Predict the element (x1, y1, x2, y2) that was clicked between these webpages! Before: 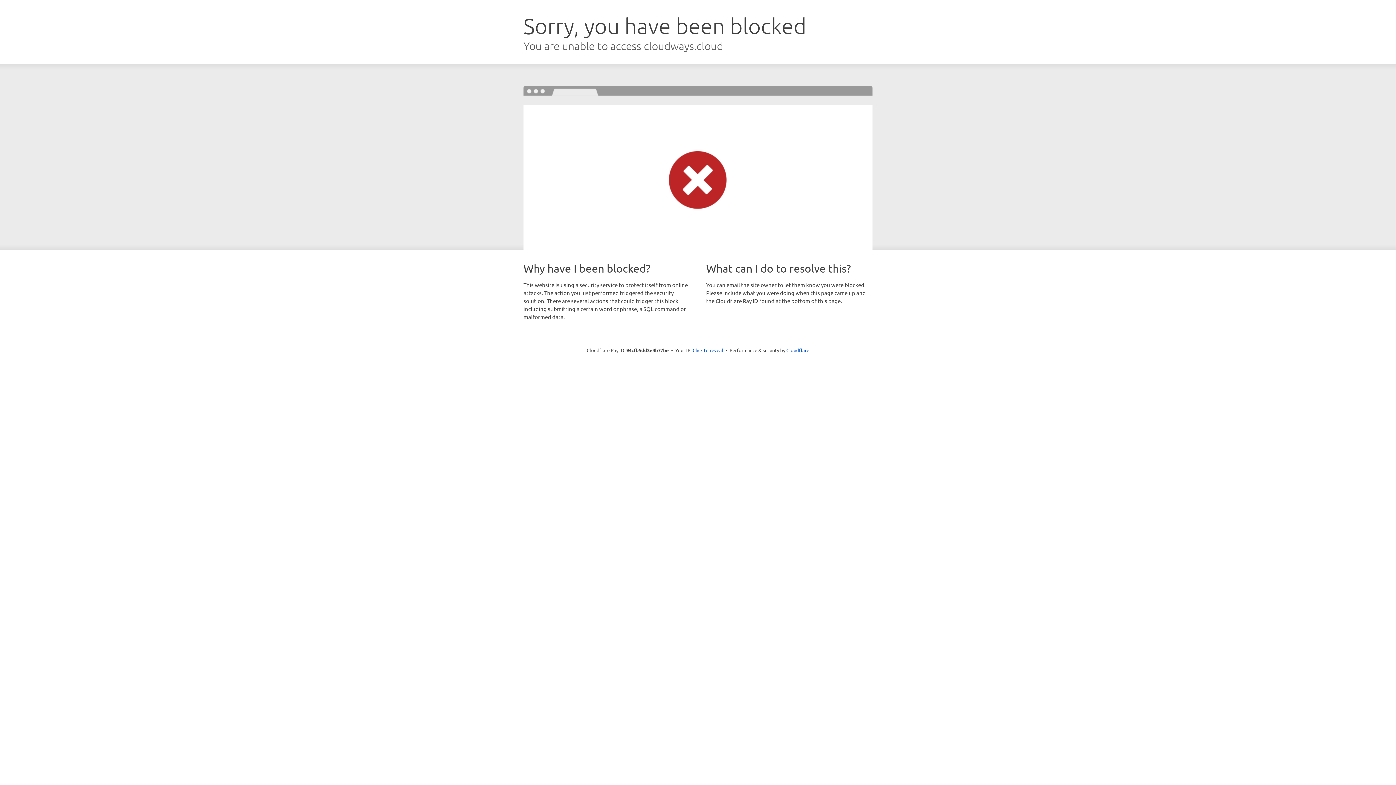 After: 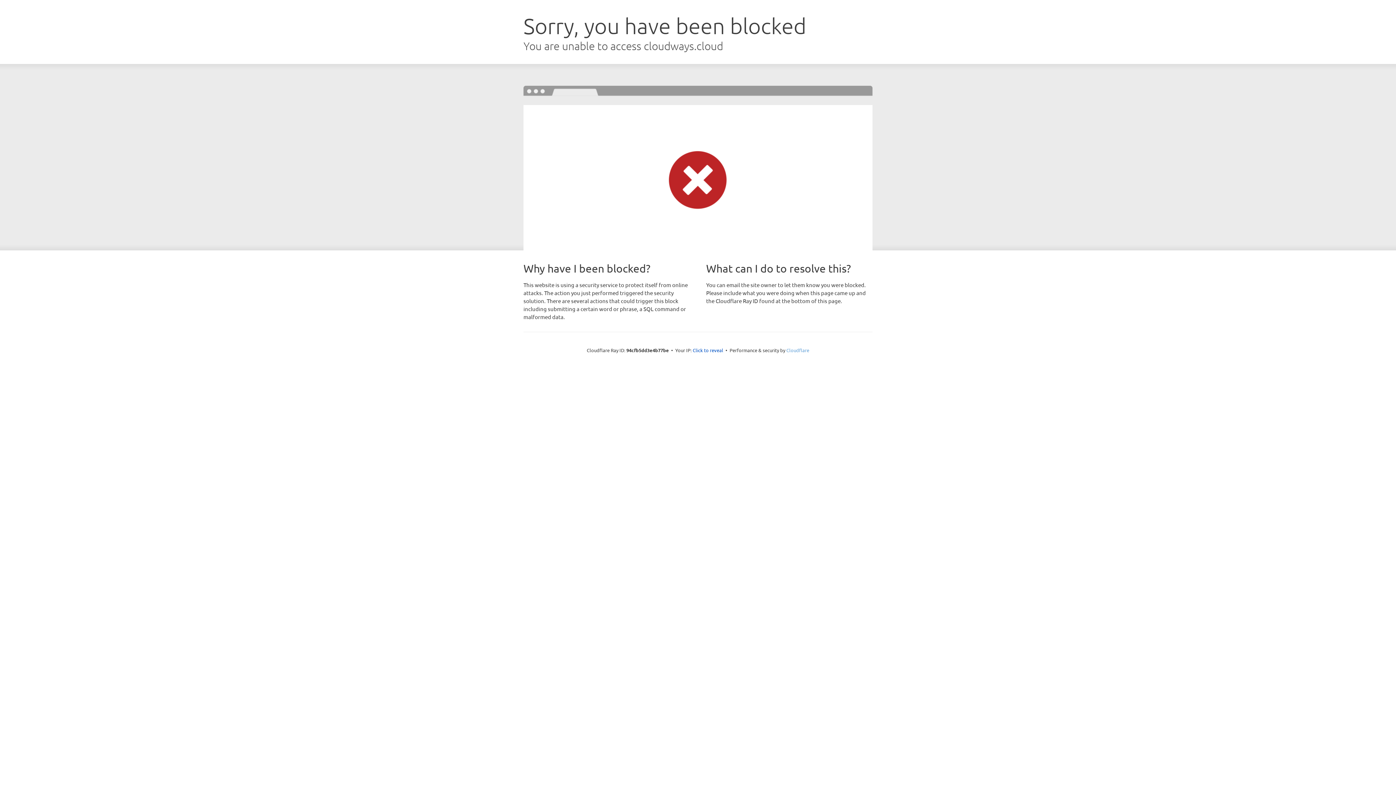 Action: bbox: (786, 347, 809, 353) label: Cloudflare